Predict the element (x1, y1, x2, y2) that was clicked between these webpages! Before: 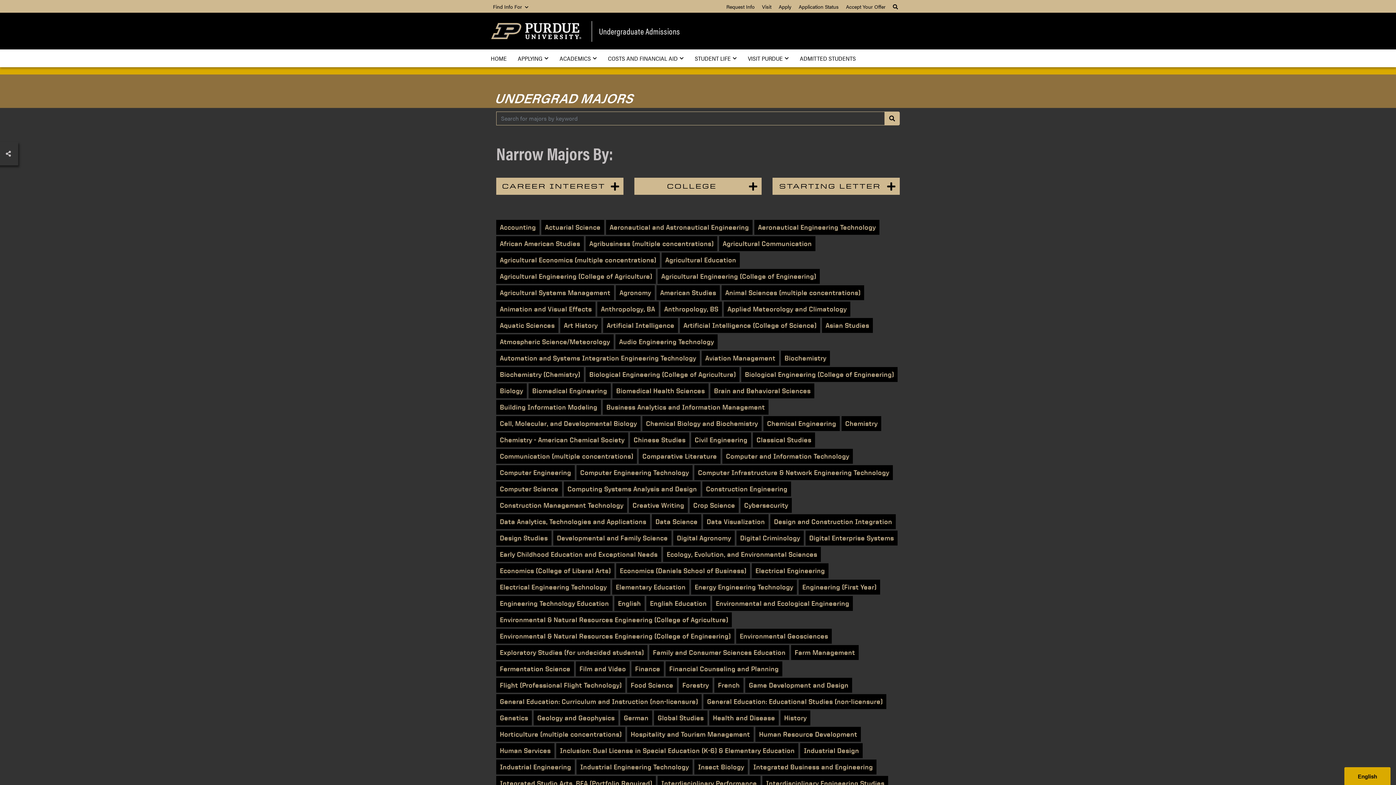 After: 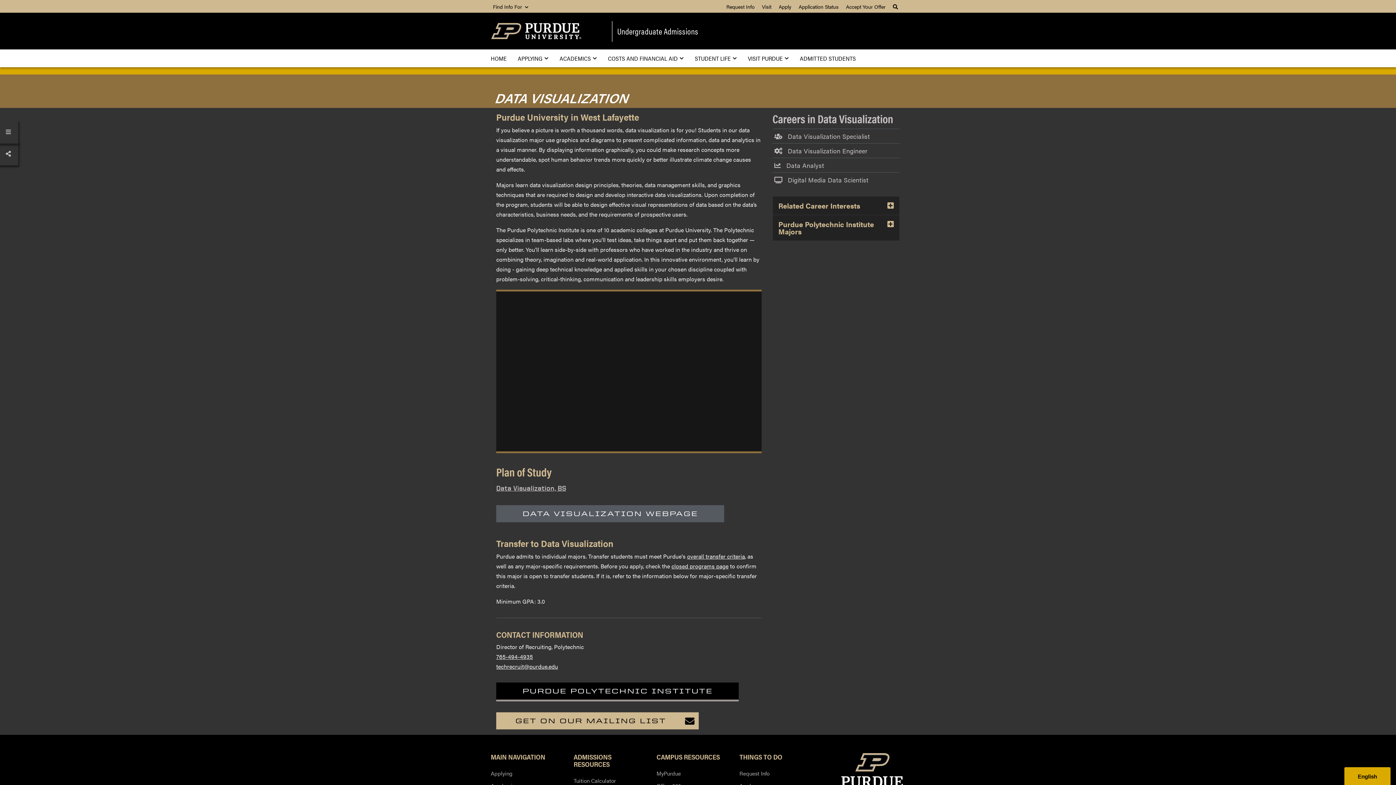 Action: bbox: (703, 514, 768, 529) label: Data Visualization